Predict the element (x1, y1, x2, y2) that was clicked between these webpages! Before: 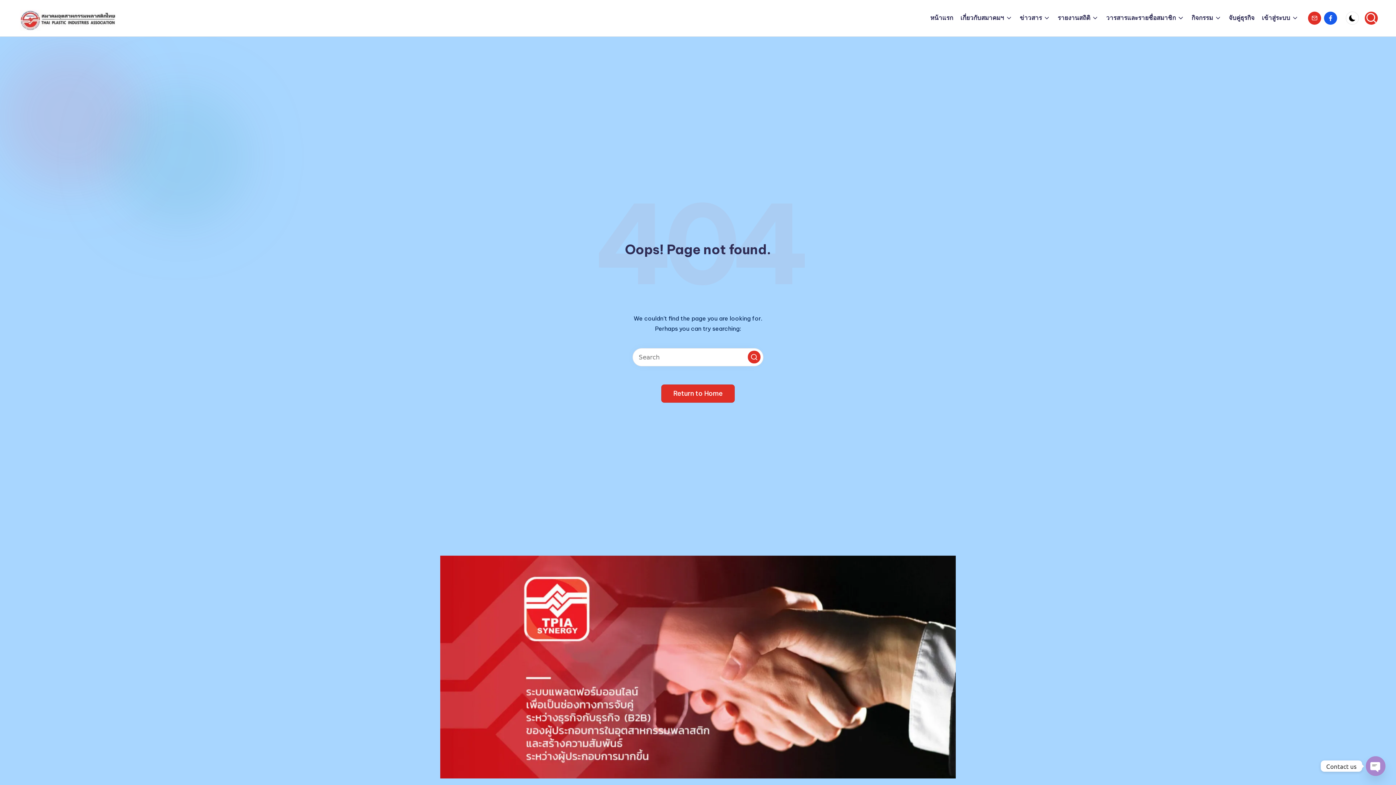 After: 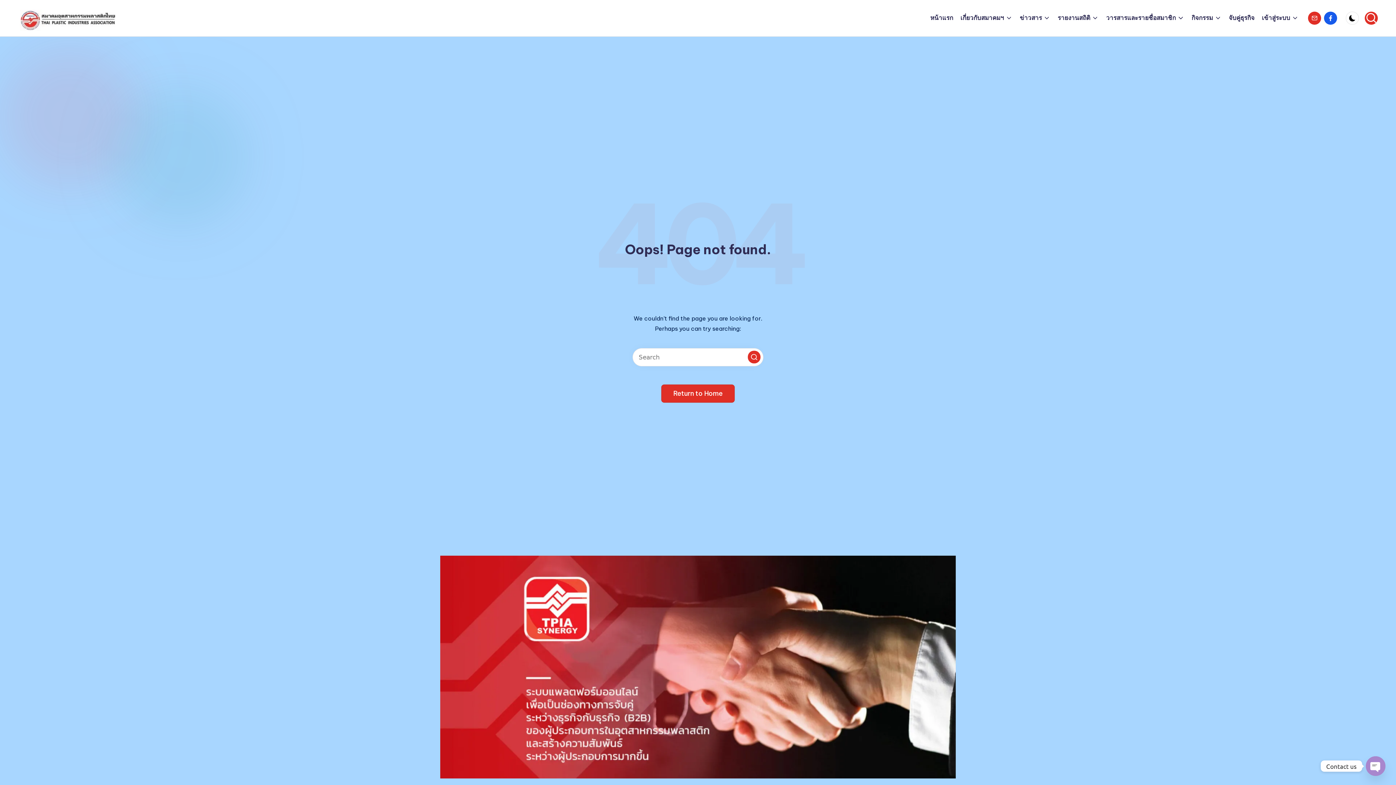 Action: label: E-Mail: info@tpia.org bbox: (1308, 11, 1324, 24)